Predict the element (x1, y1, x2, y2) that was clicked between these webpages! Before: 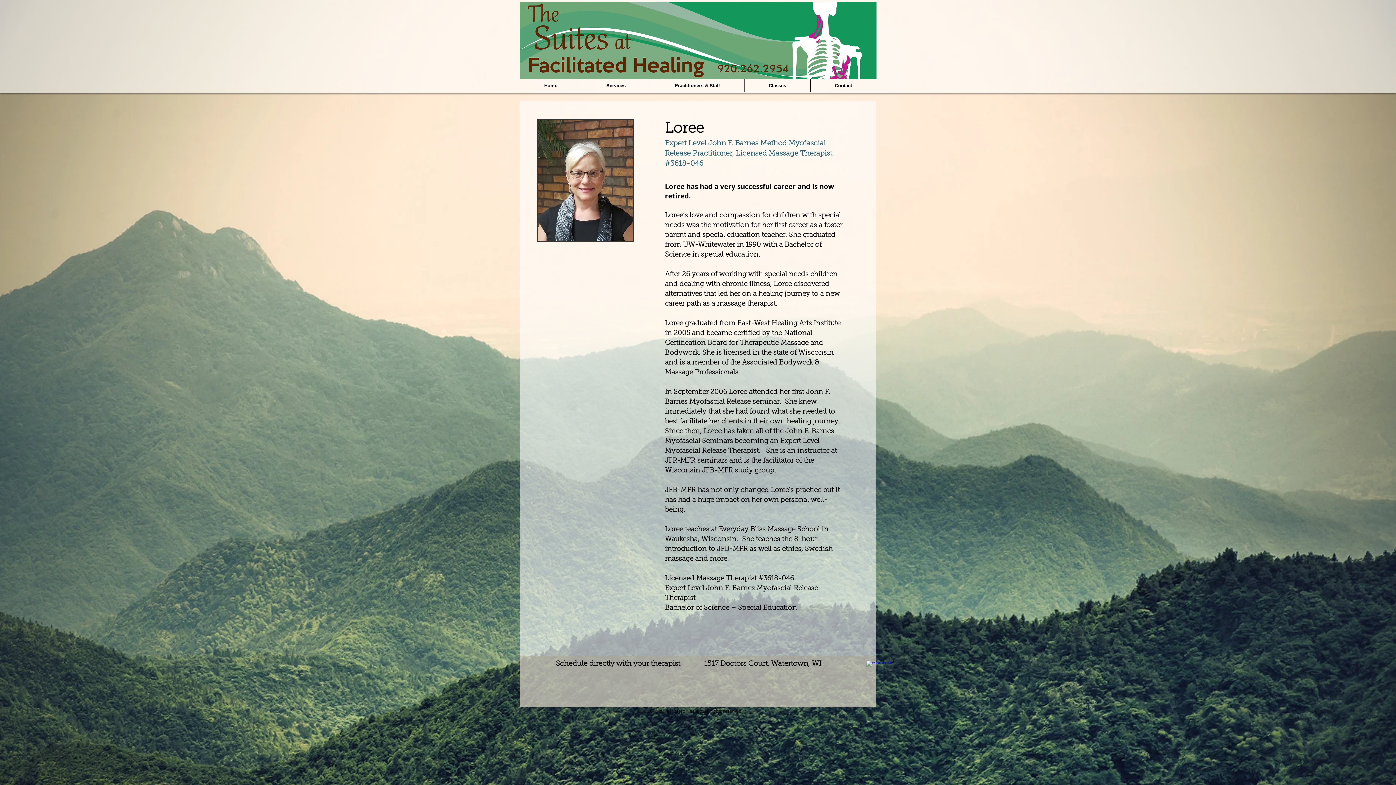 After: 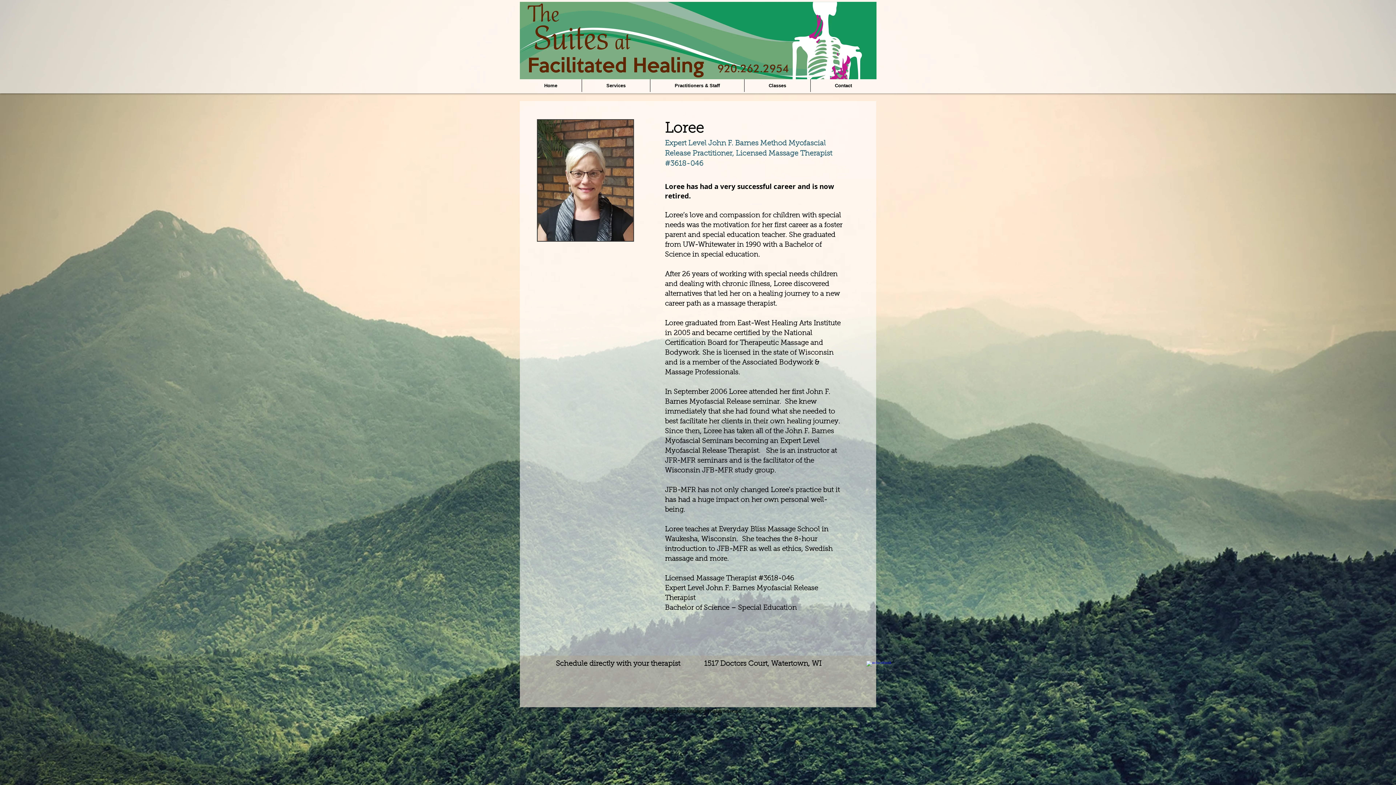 Action: label: w-facebook bbox: (866, 661, 873, 668)